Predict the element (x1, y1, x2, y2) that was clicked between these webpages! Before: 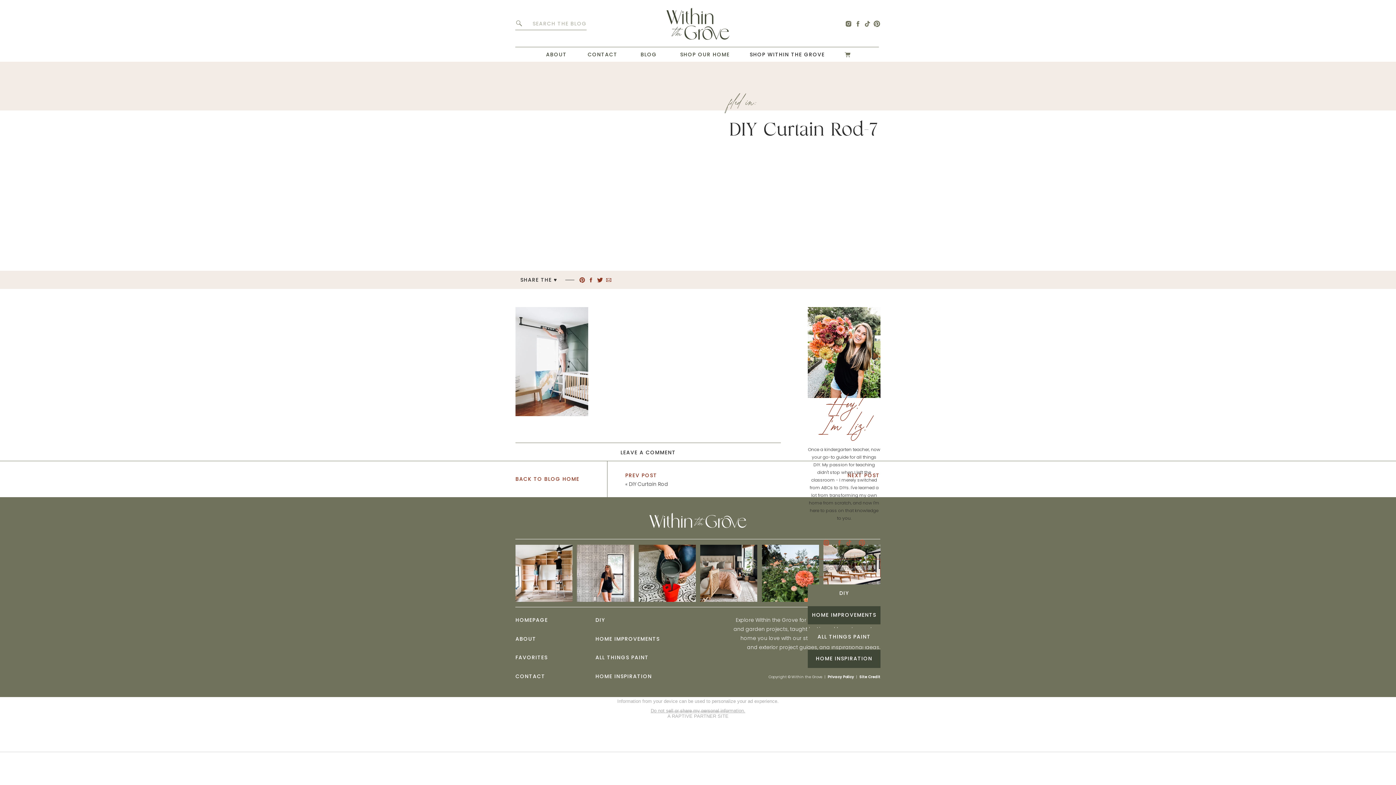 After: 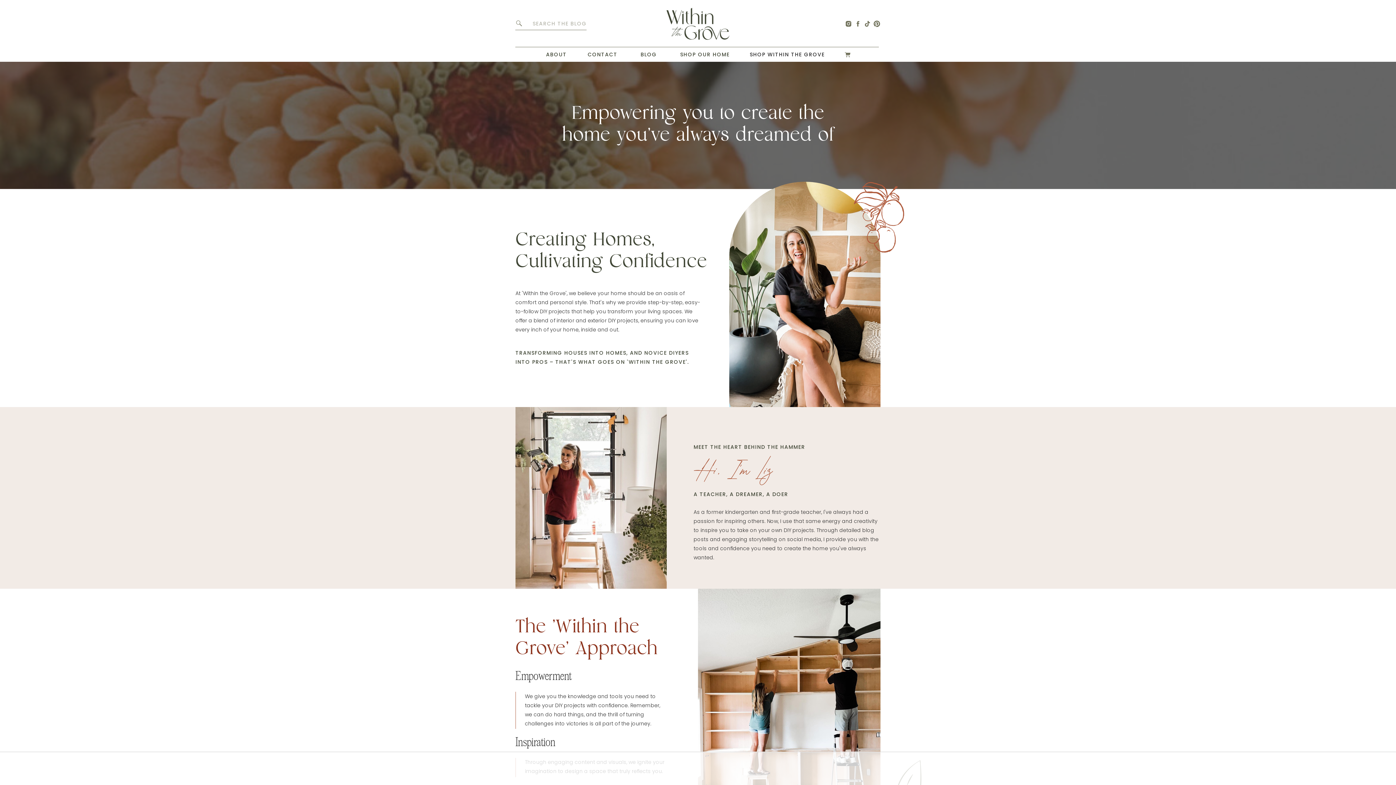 Action: label: ABOUT bbox: (545, 50, 568, 58)